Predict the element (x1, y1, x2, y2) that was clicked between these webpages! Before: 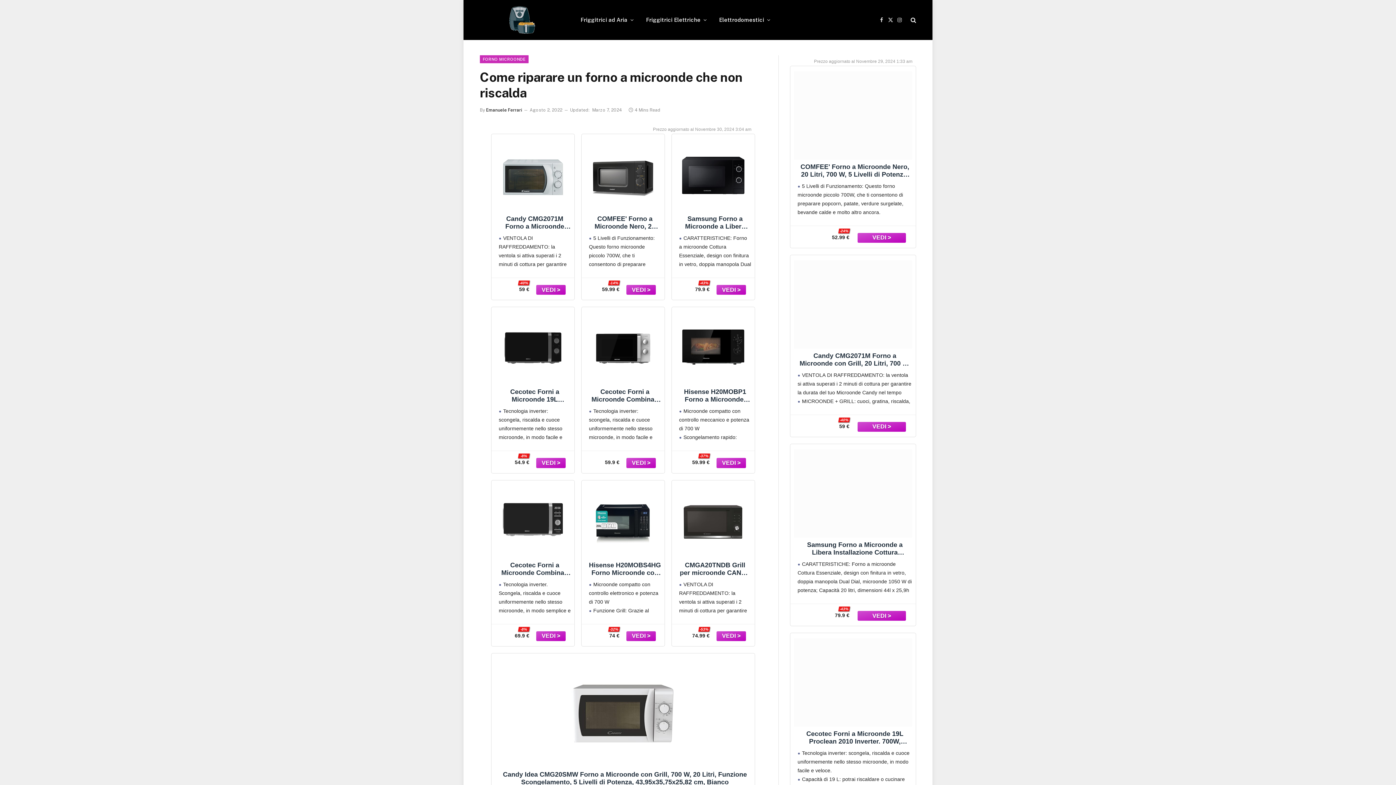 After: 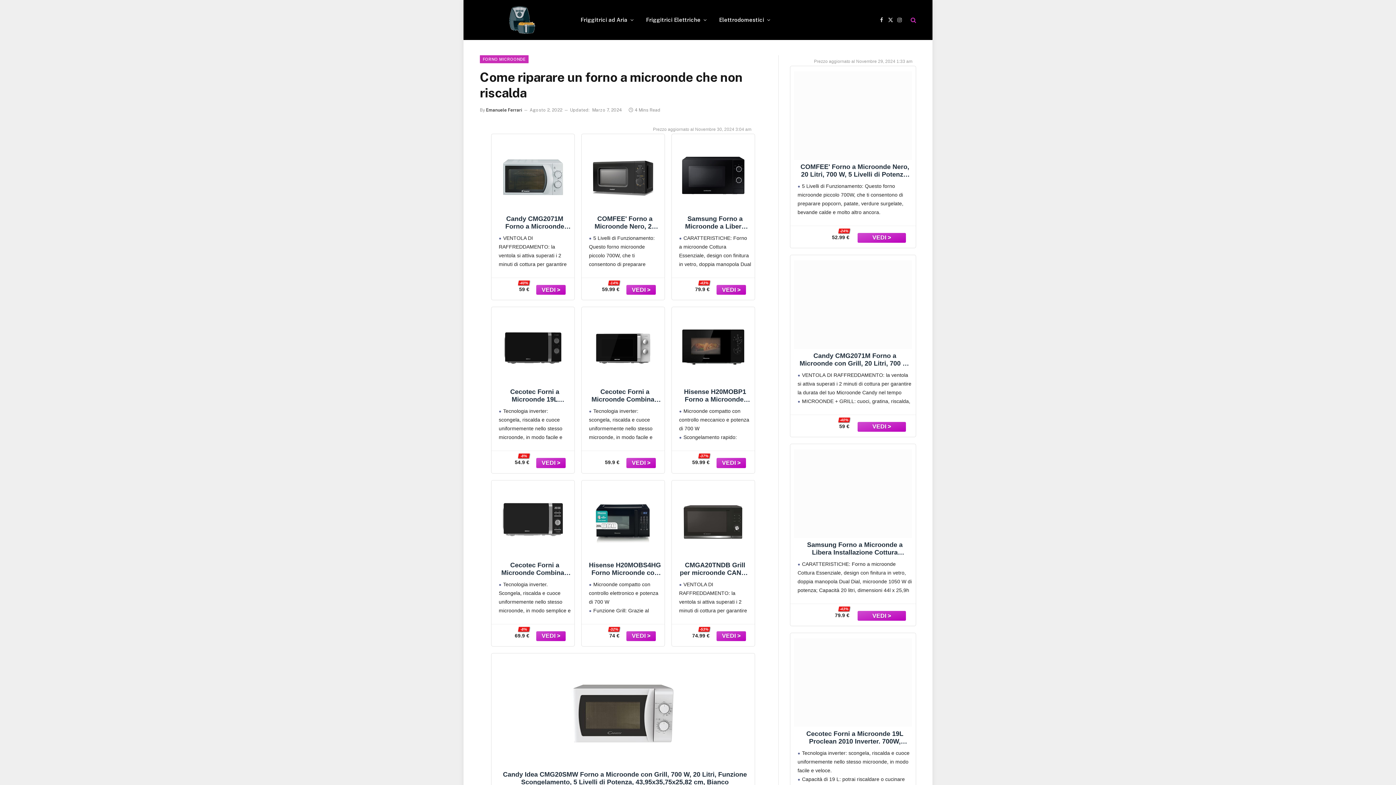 Action: bbox: (909, 11, 916, 28)